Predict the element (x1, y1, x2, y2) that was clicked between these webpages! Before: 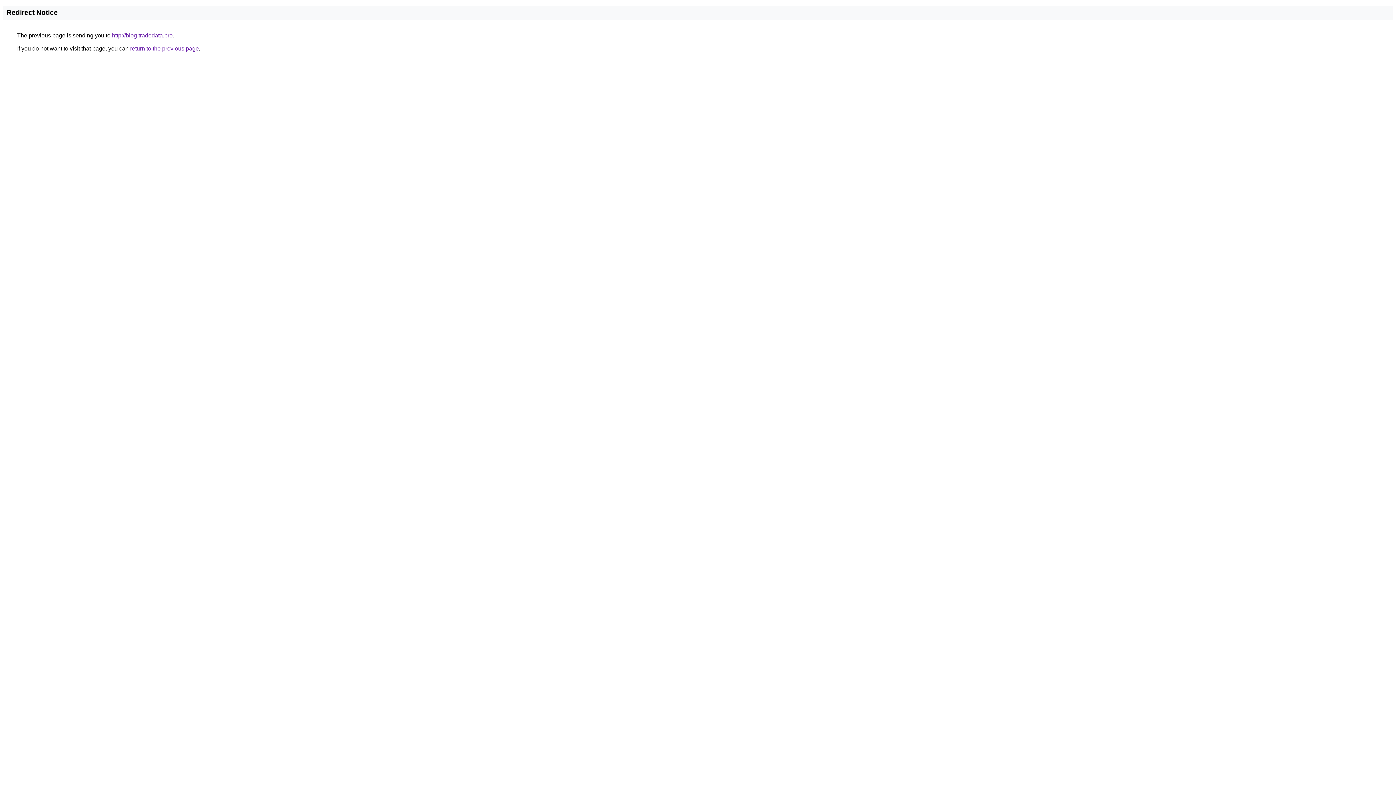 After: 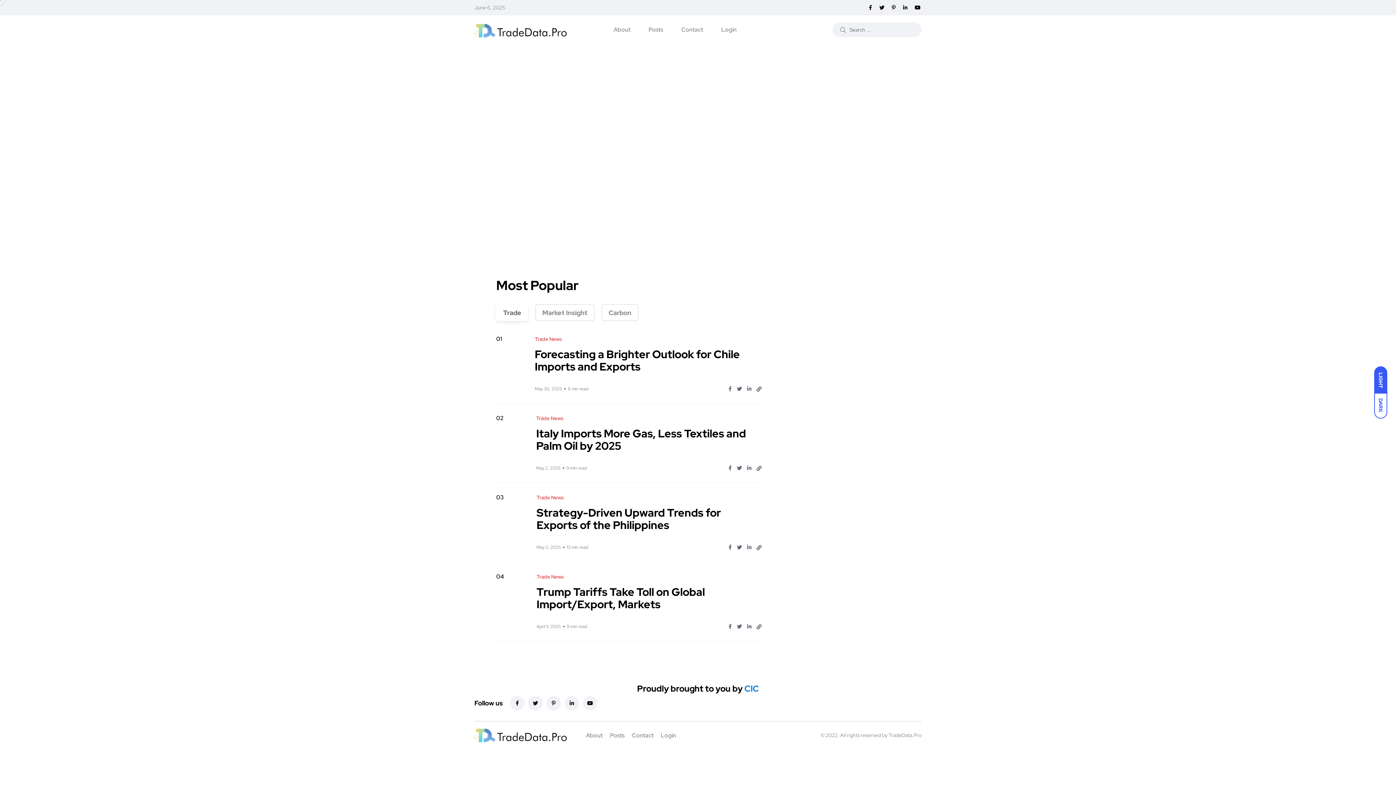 Action: label: http://blog.tradedata.pro bbox: (112, 32, 172, 38)